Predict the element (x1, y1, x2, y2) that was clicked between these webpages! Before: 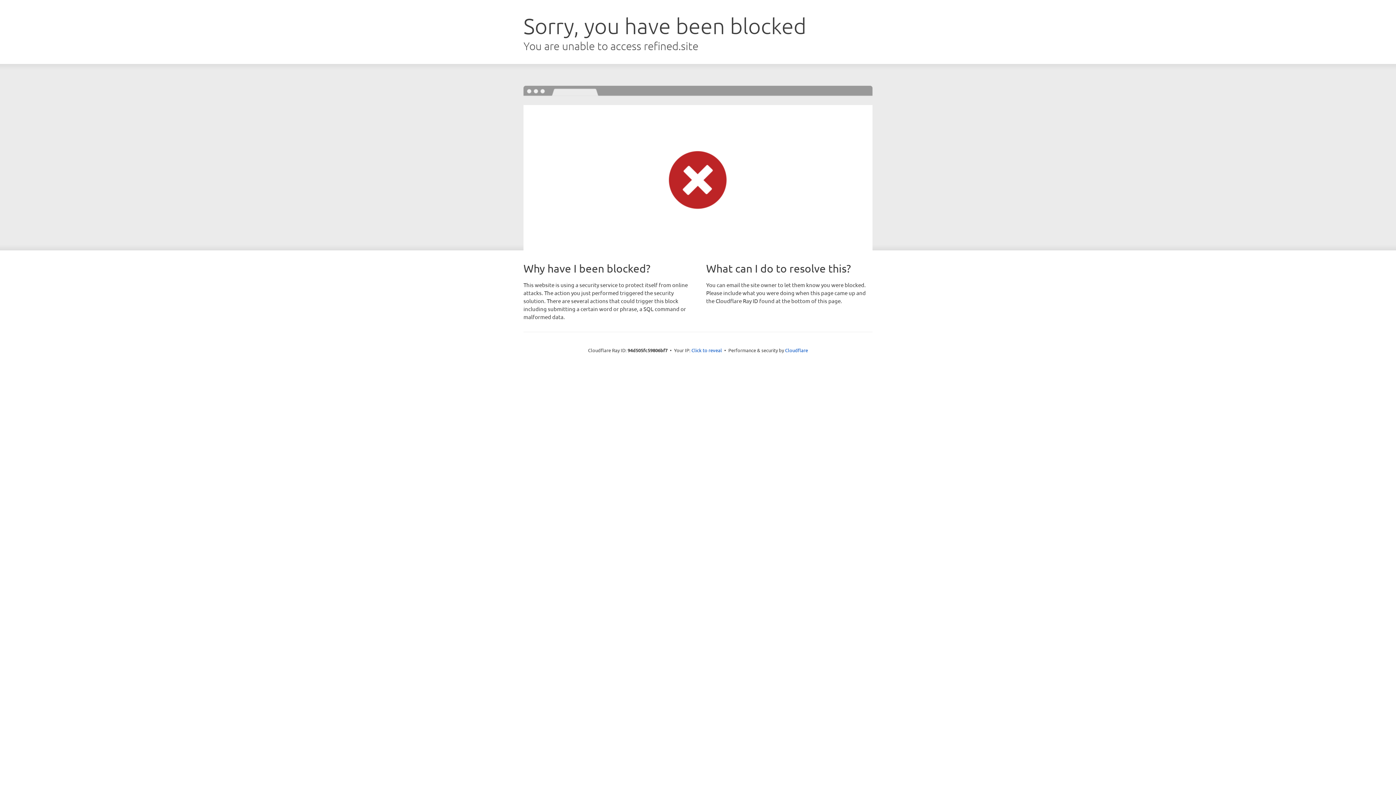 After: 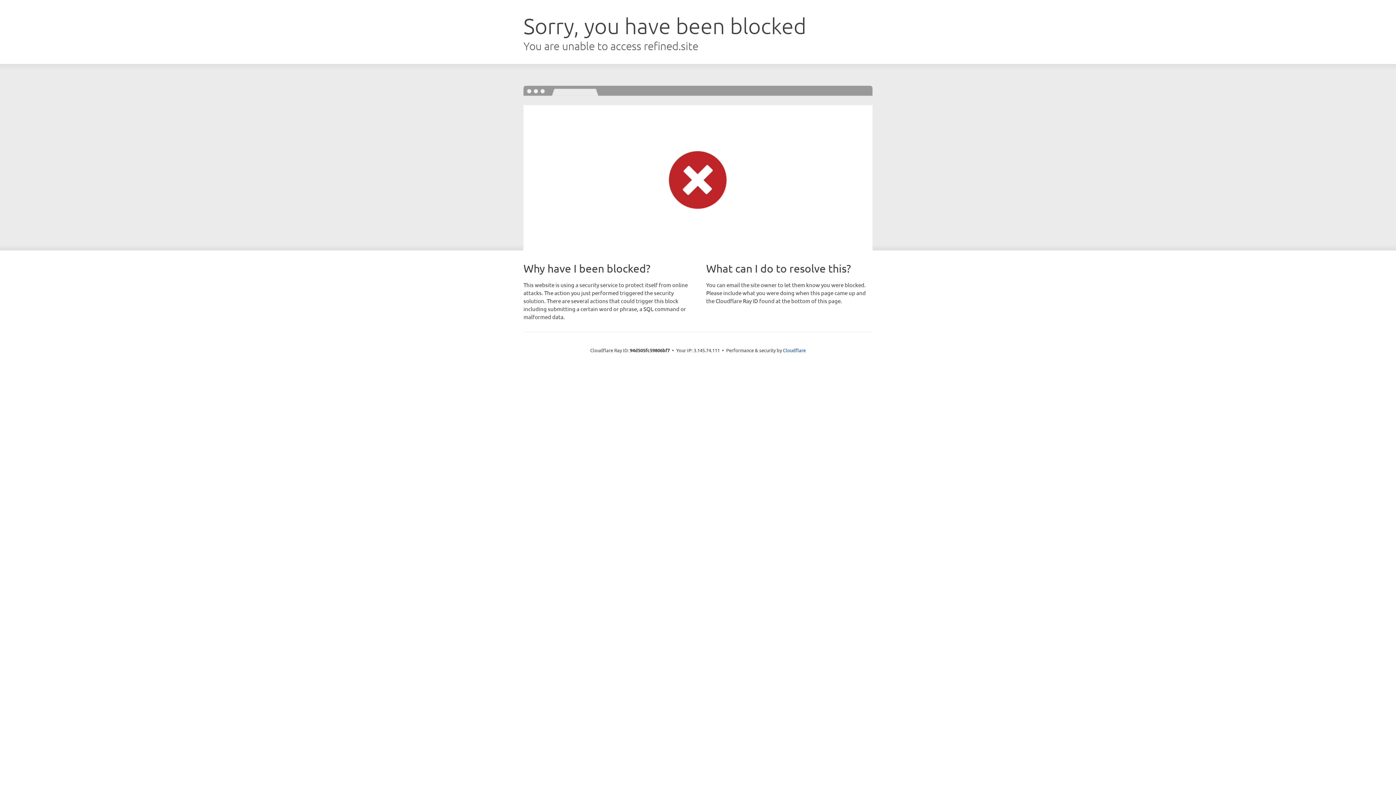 Action: bbox: (691, 346, 722, 353) label: Click to reveal